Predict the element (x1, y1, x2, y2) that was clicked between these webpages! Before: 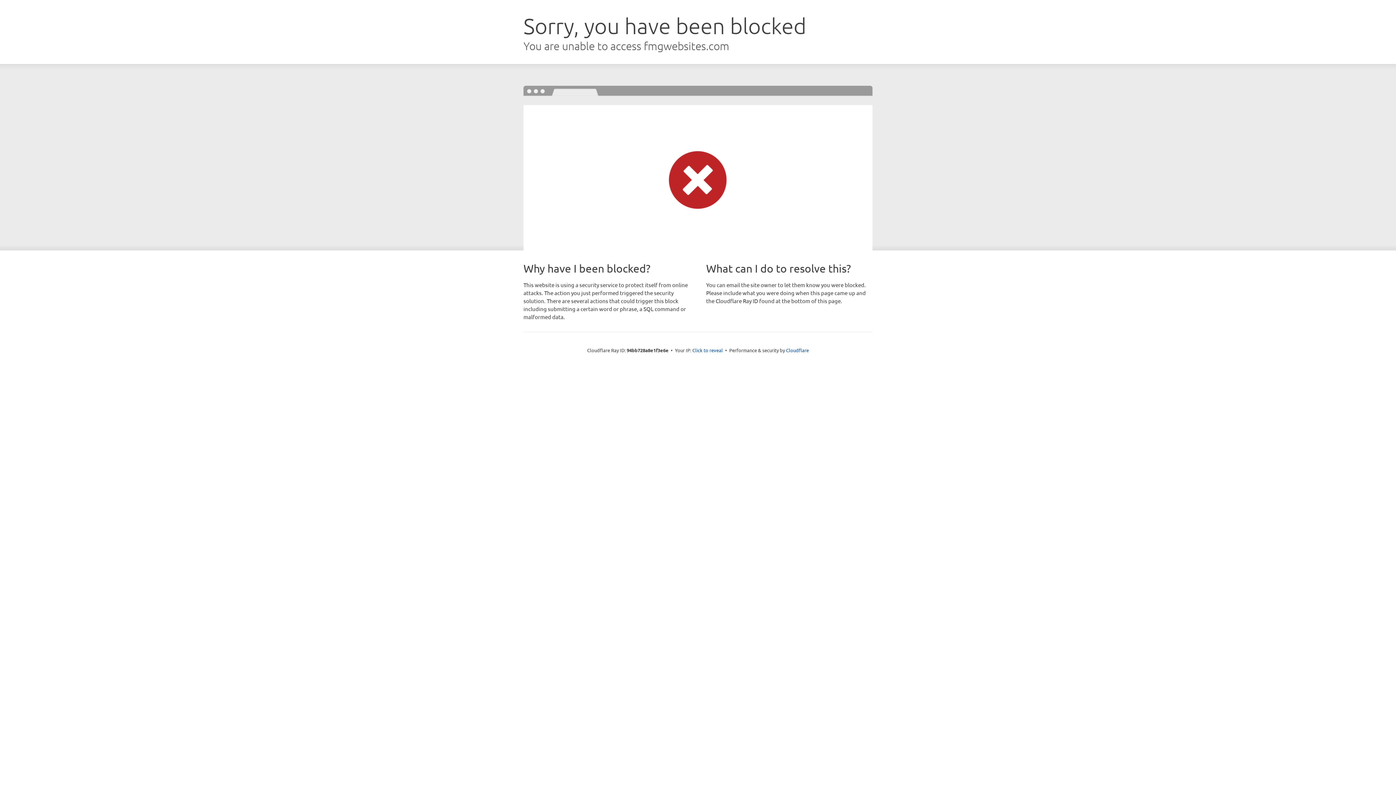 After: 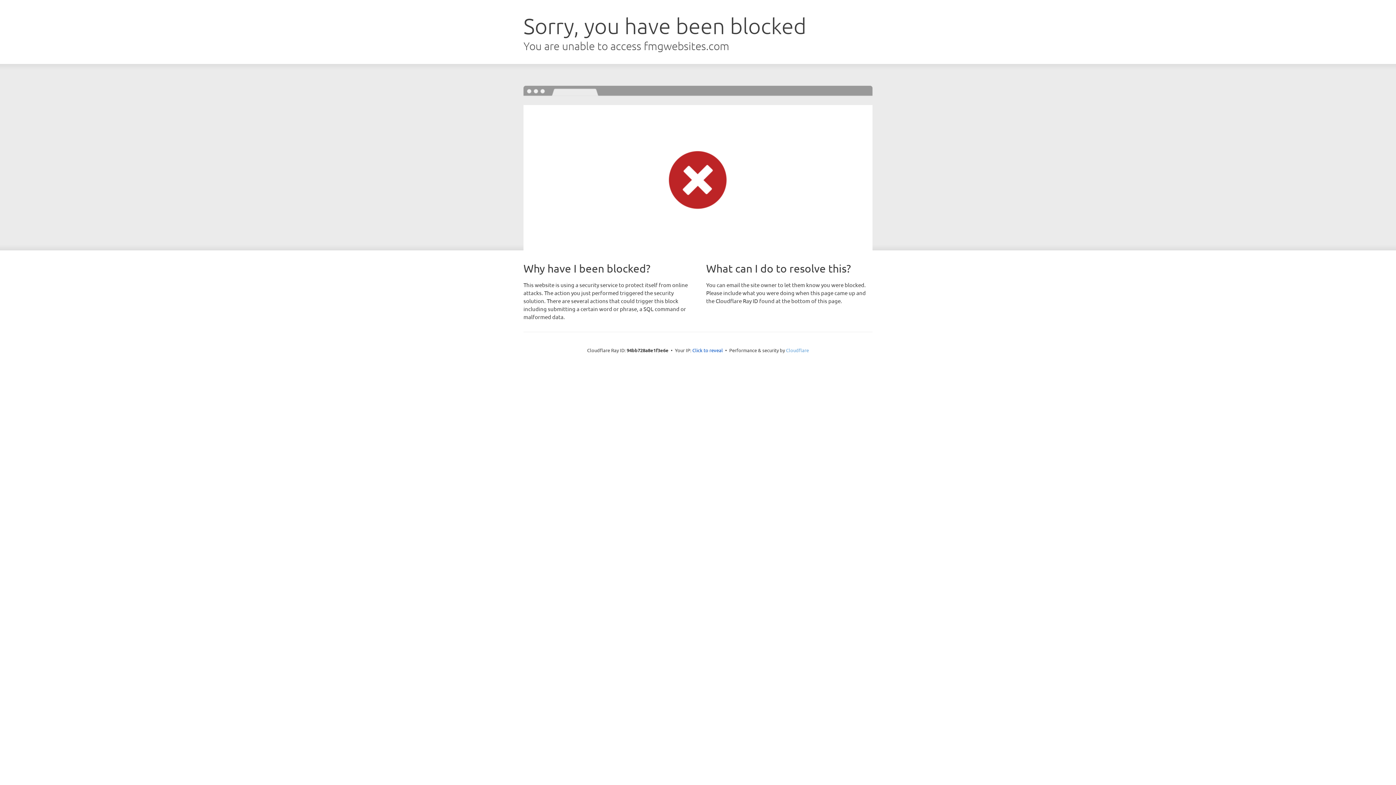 Action: bbox: (786, 347, 809, 353) label: Cloudflare